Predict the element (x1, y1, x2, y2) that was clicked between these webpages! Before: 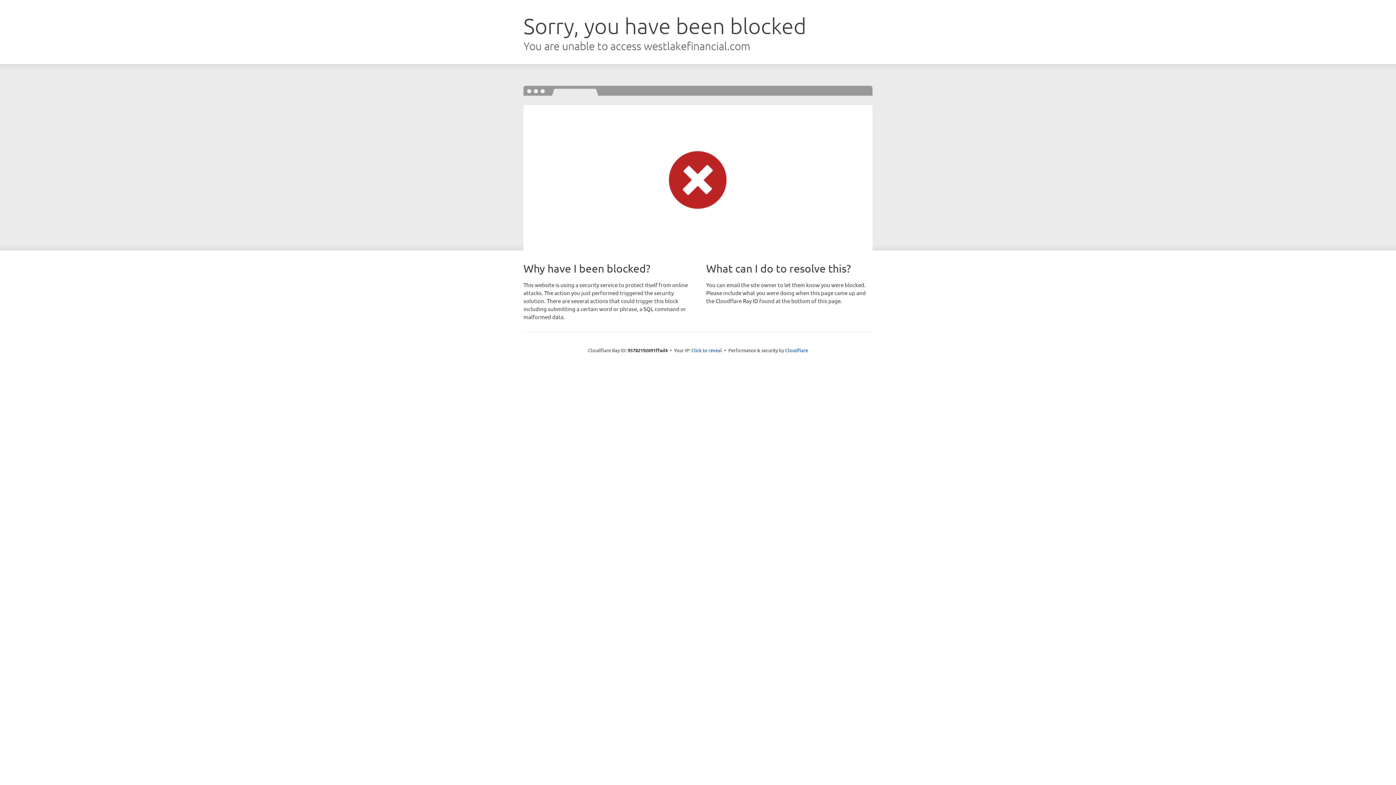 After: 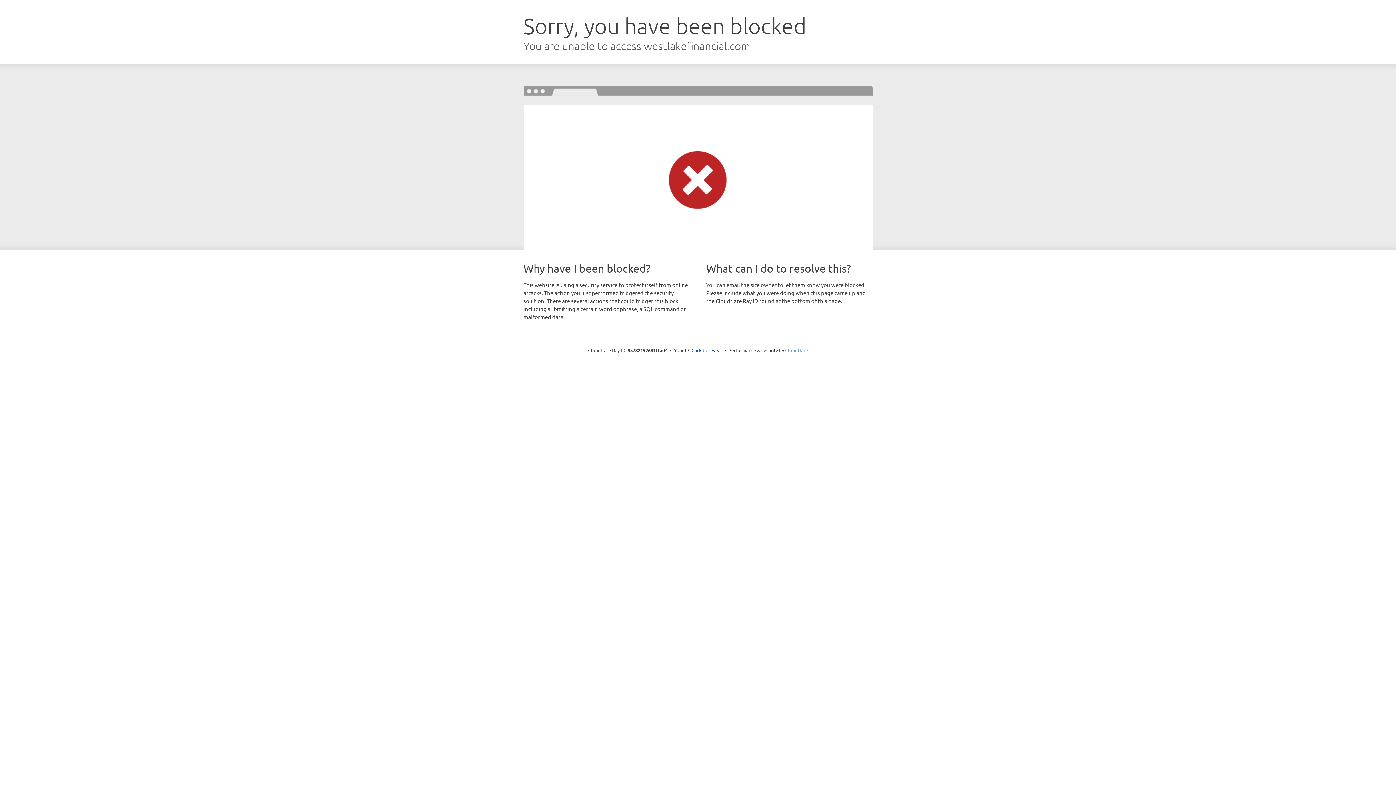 Action: bbox: (785, 347, 808, 353) label: Cloudflare